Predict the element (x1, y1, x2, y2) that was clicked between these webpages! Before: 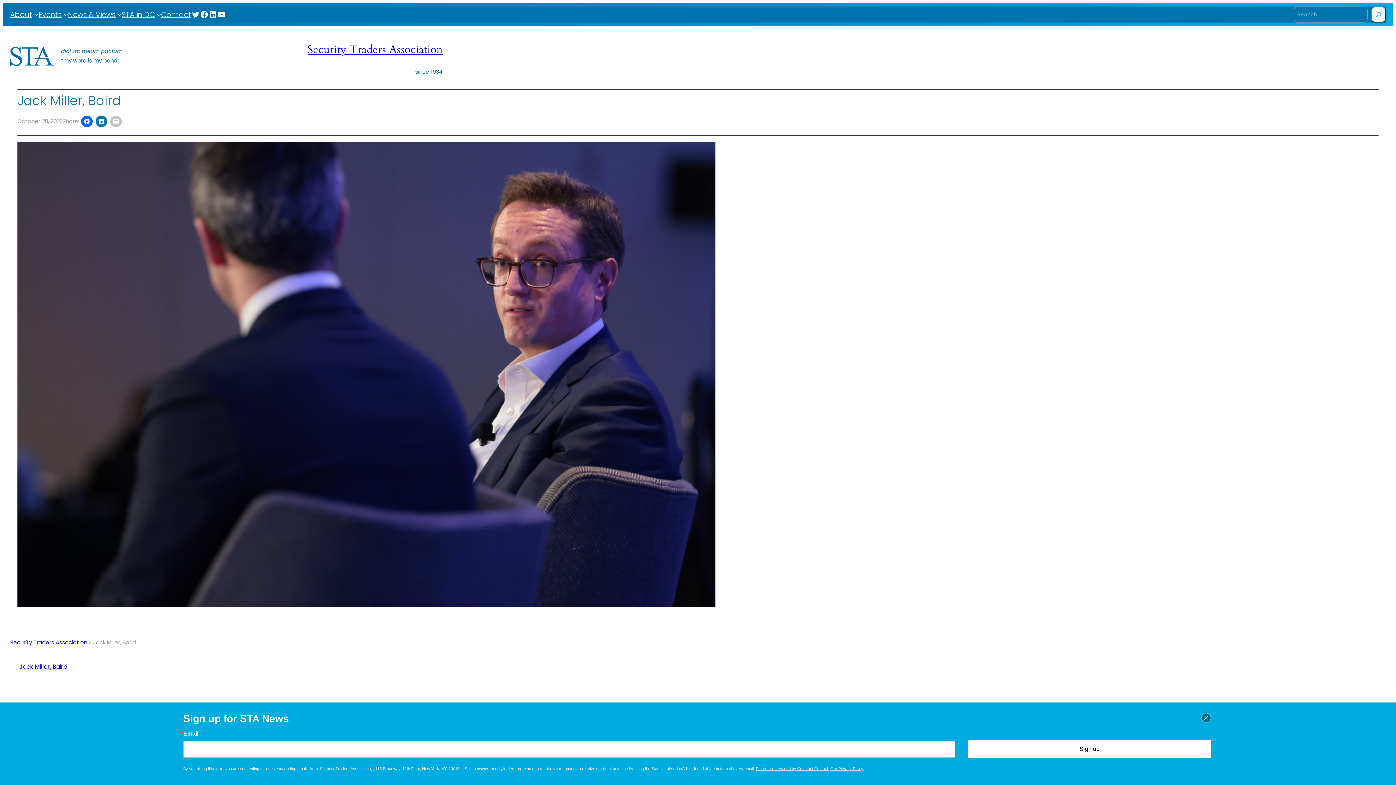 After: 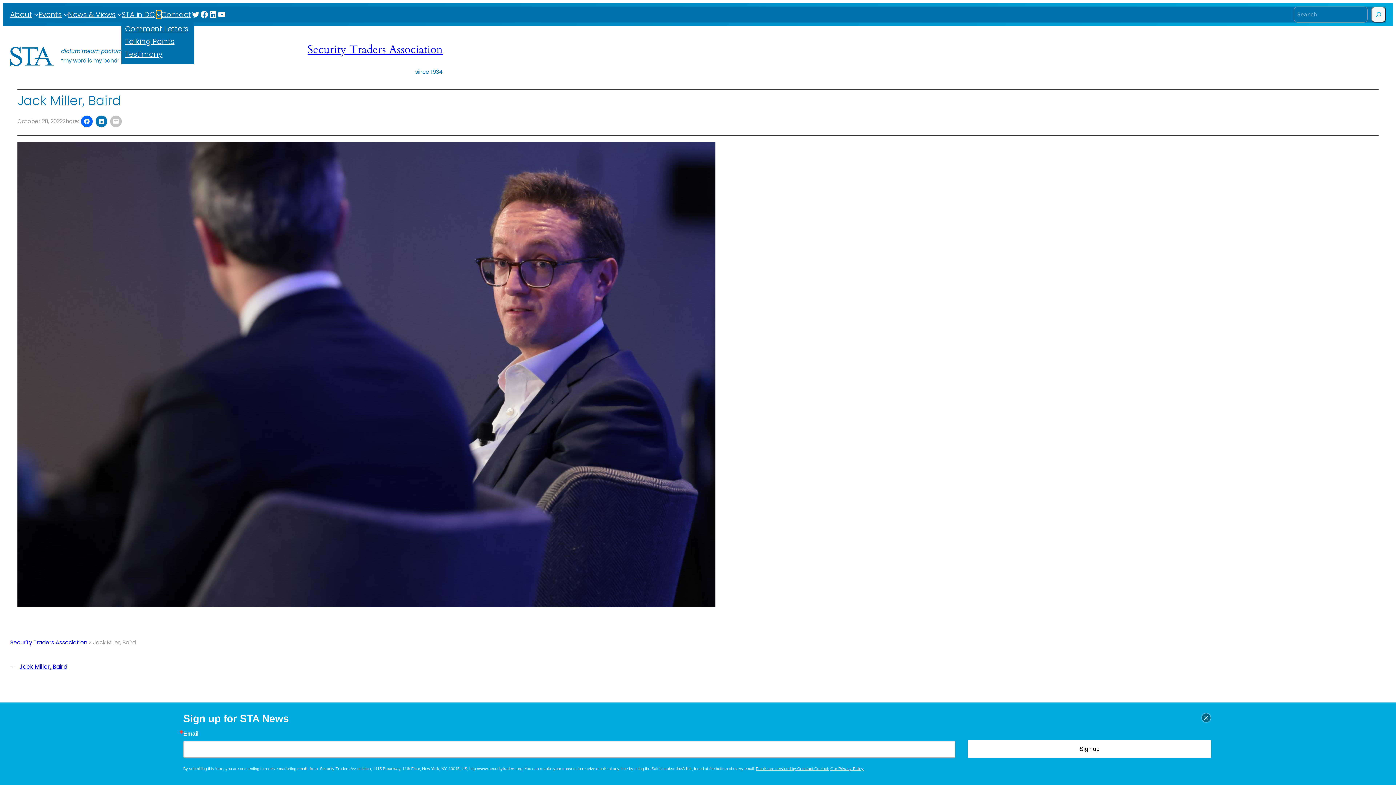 Action: bbox: (156, 12, 161, 16) label: STA in DC submenu